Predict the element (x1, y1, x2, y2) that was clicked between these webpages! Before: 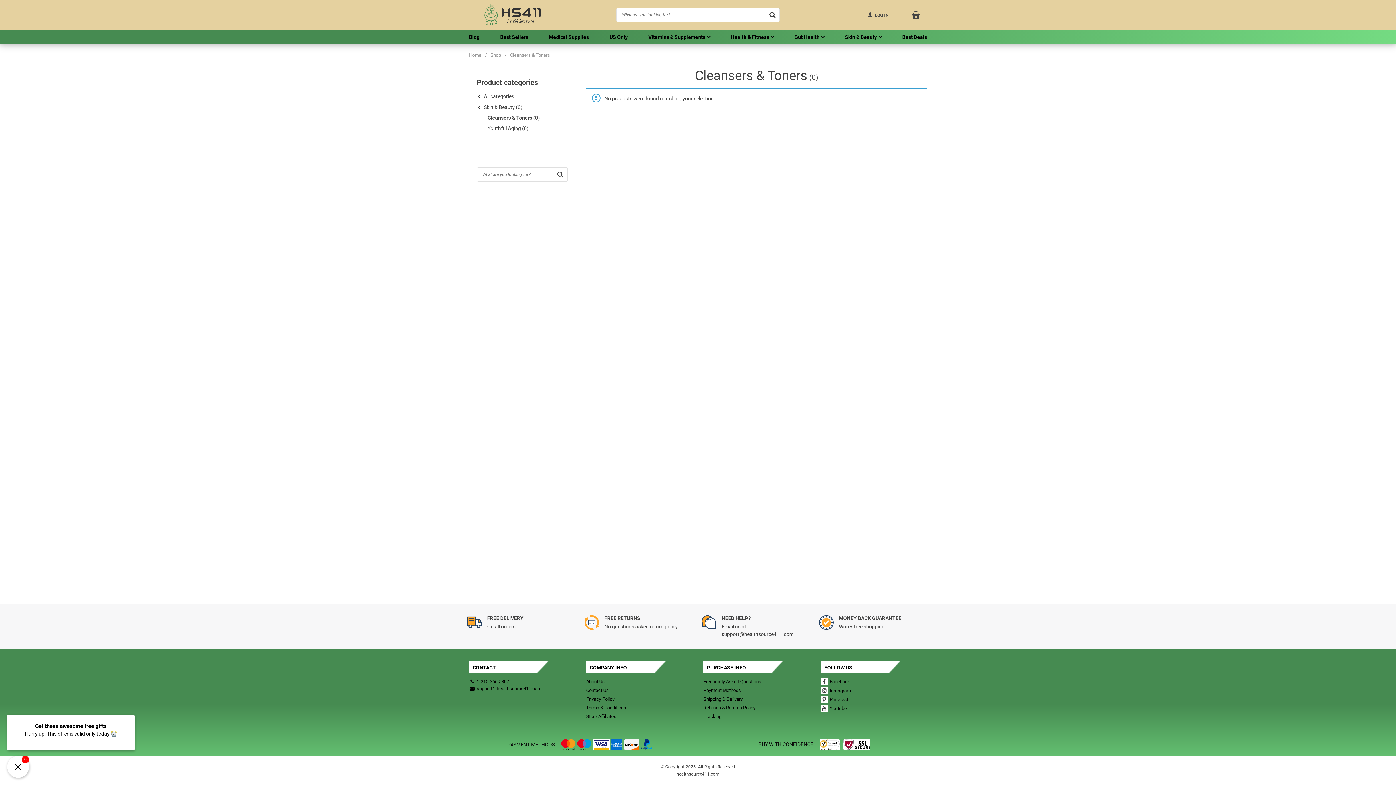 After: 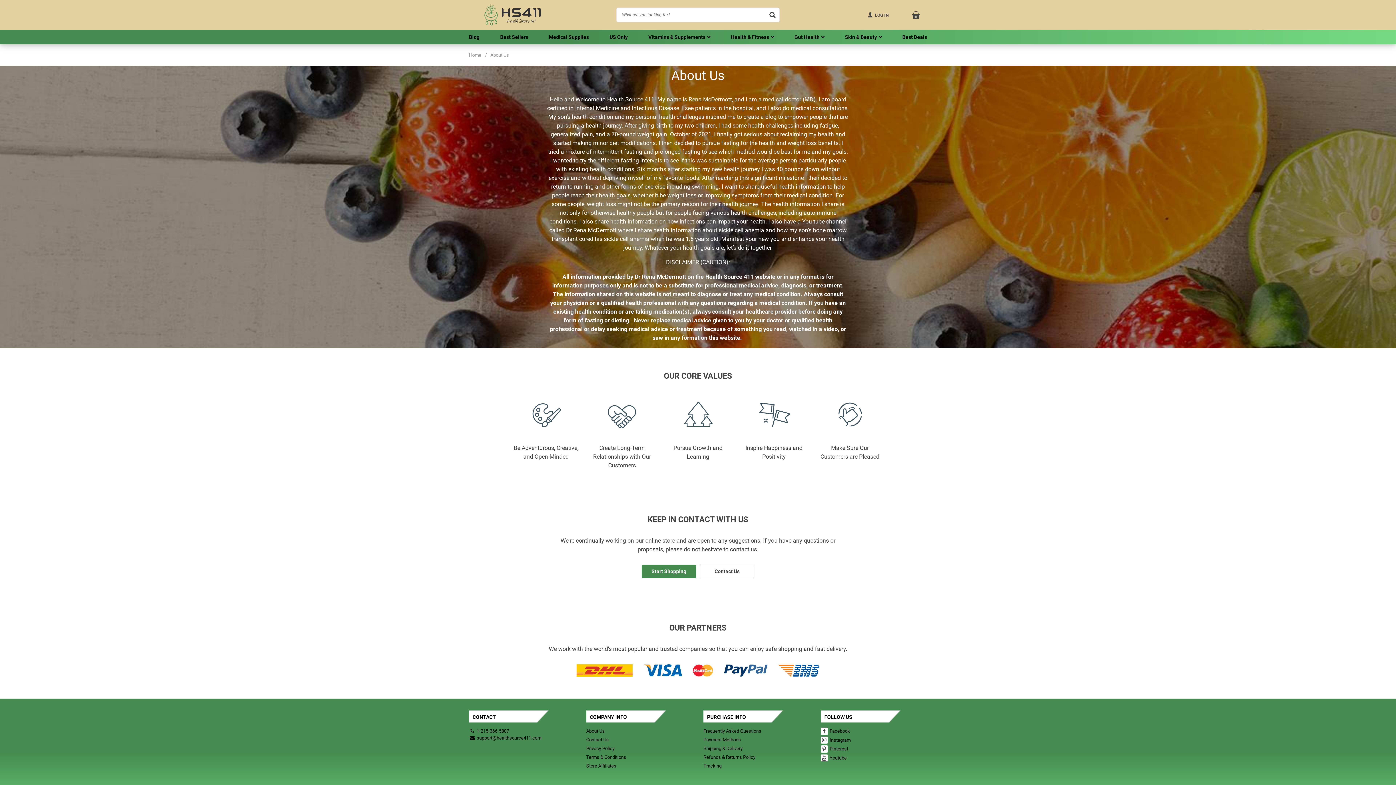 Action: label: About Us bbox: (586, 679, 604, 684)